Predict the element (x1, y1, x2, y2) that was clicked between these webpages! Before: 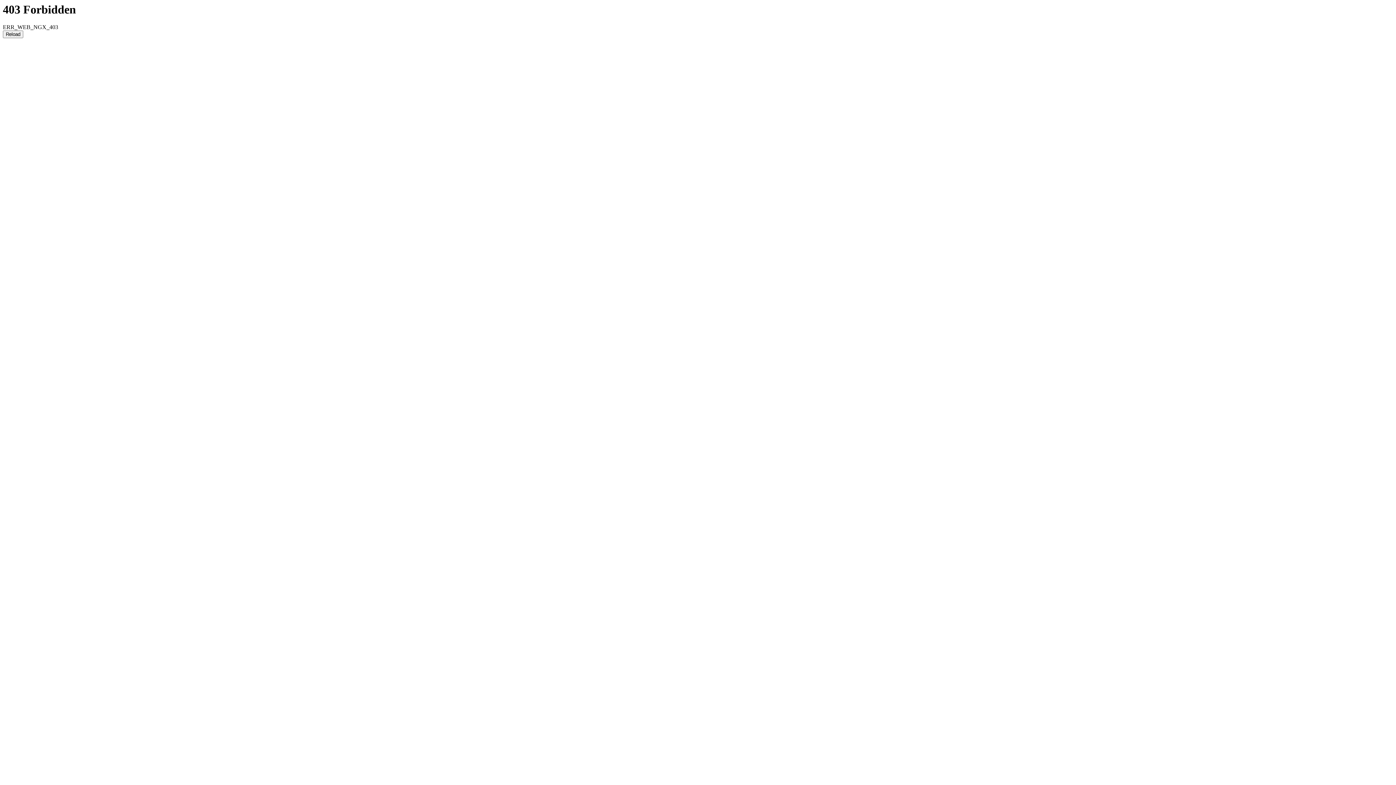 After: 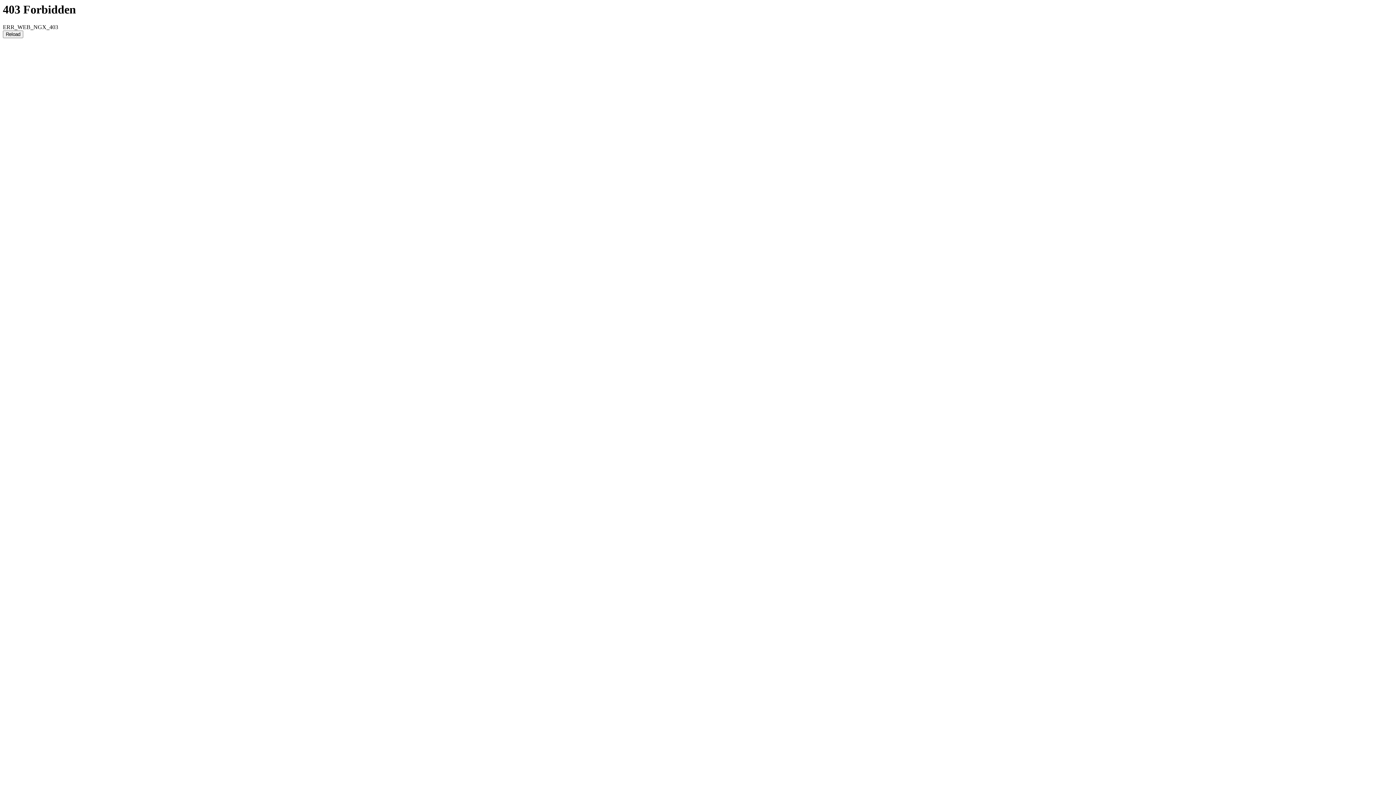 Action: label: Reload bbox: (2, 30, 23, 38)